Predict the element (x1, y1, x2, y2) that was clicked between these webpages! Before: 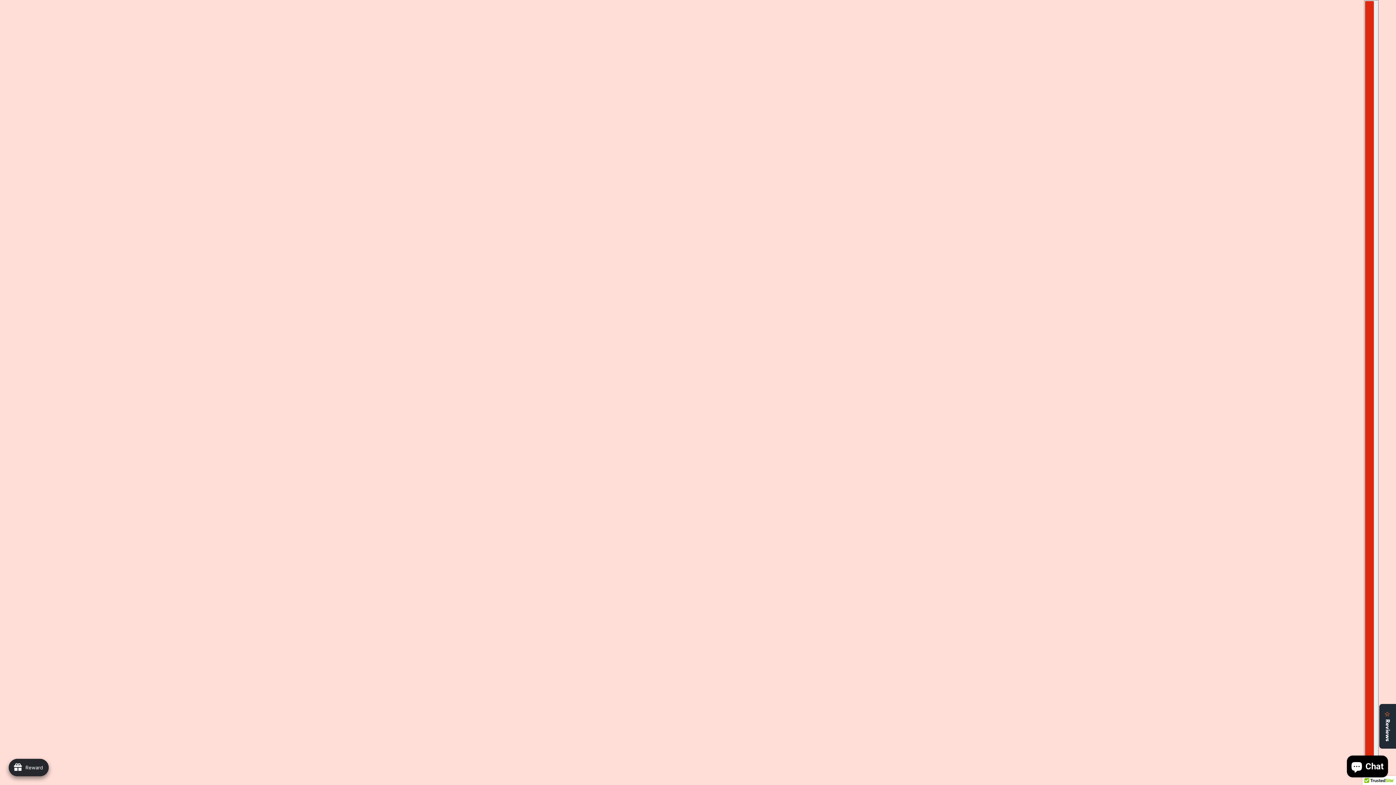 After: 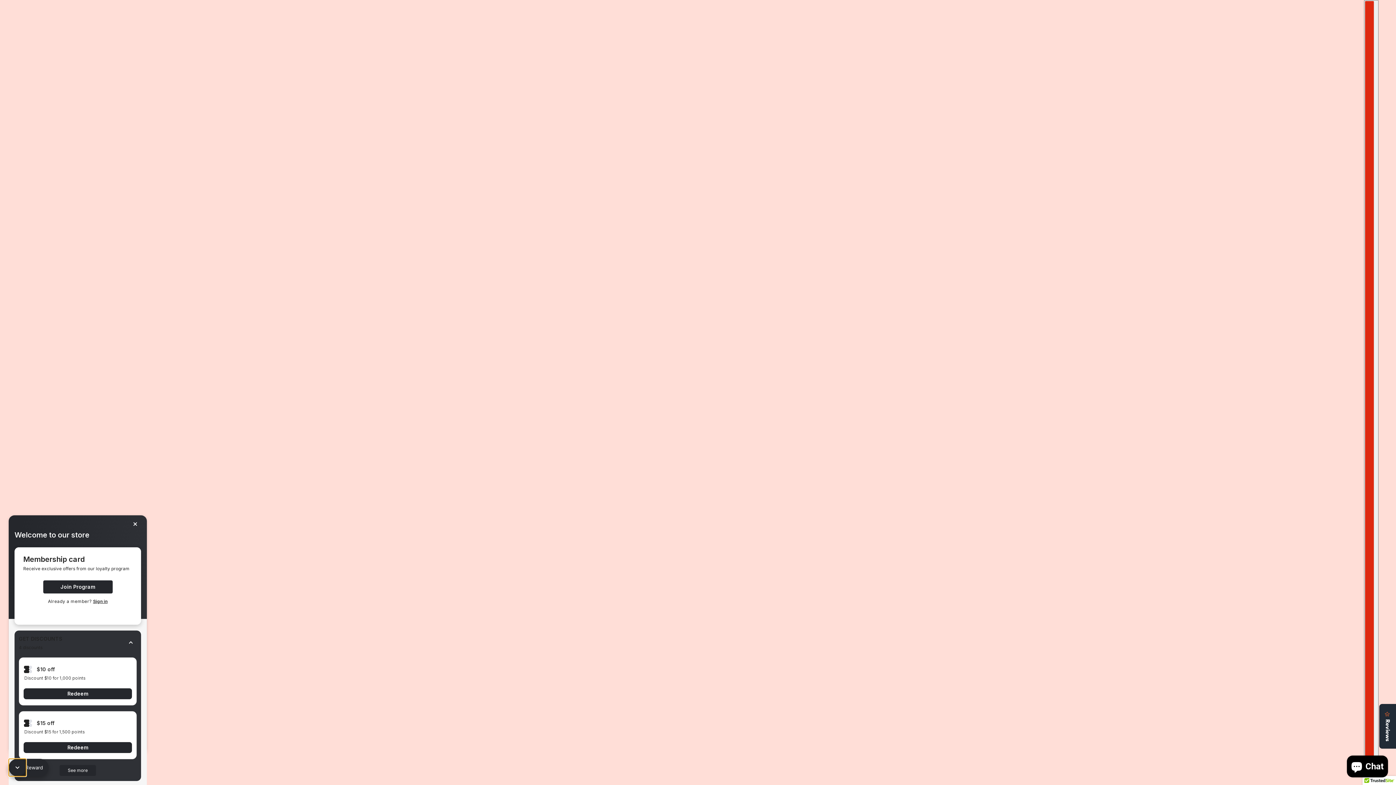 Action: bbox: (8, 759, 46, 776) label: avada-joy-button-widget